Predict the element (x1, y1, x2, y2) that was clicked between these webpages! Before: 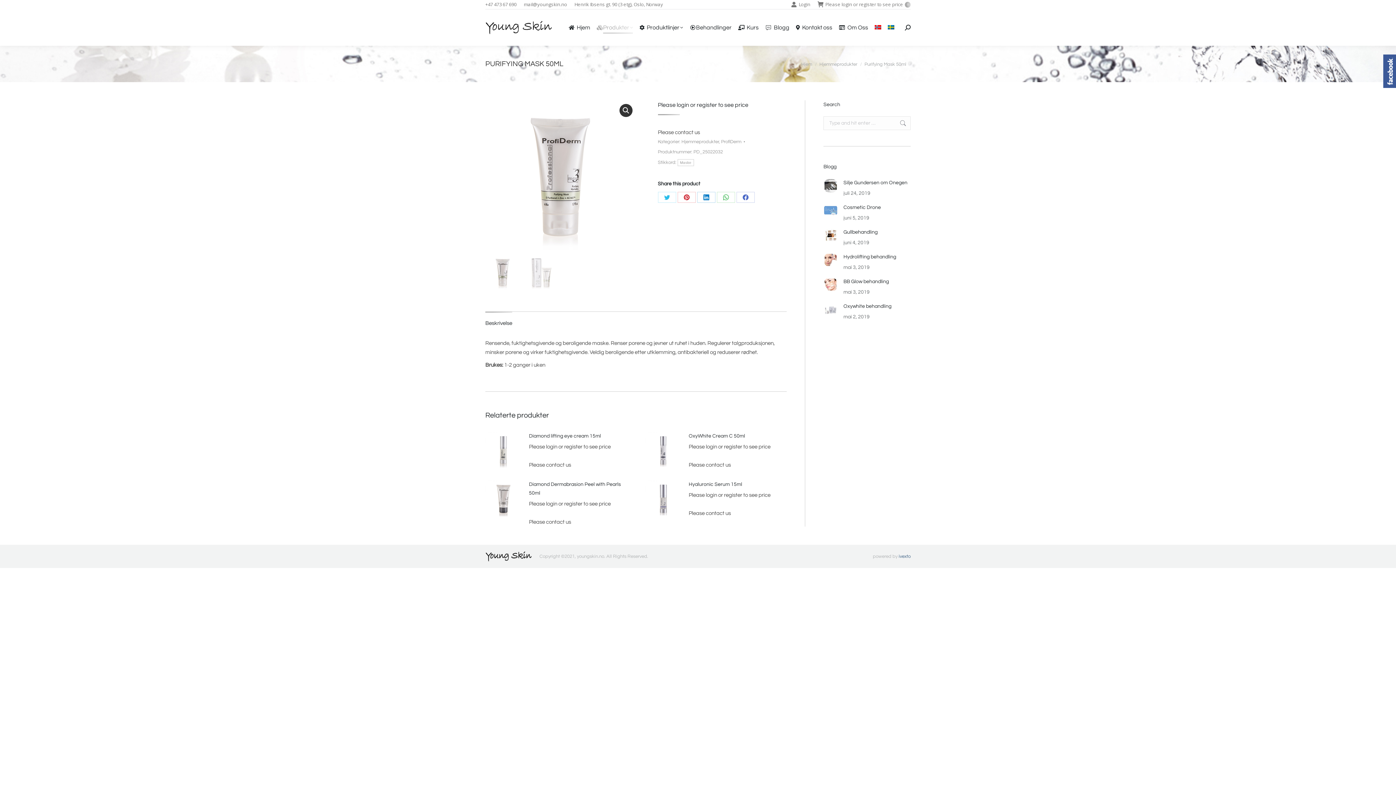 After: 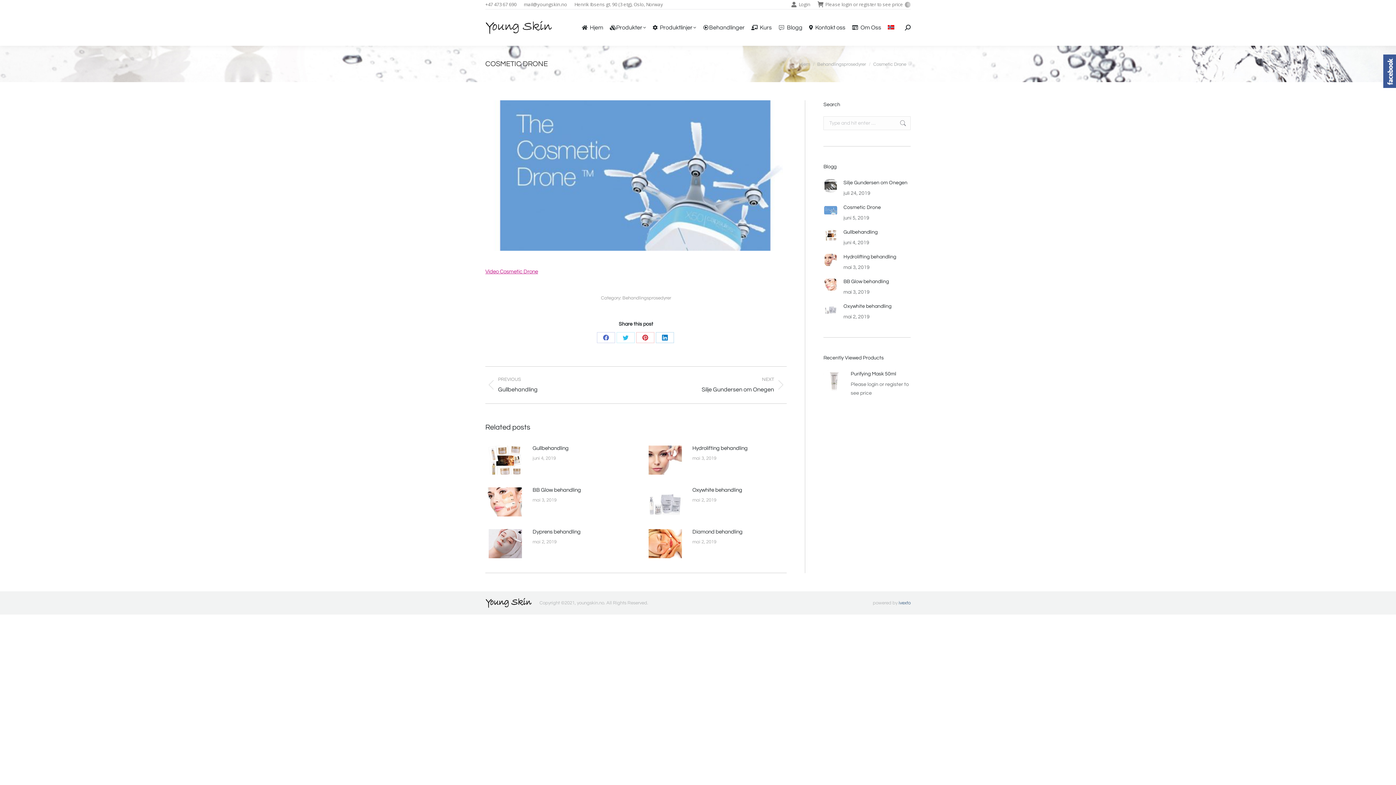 Action: label: Cosmetic Drone bbox: (843, 203, 881, 212)